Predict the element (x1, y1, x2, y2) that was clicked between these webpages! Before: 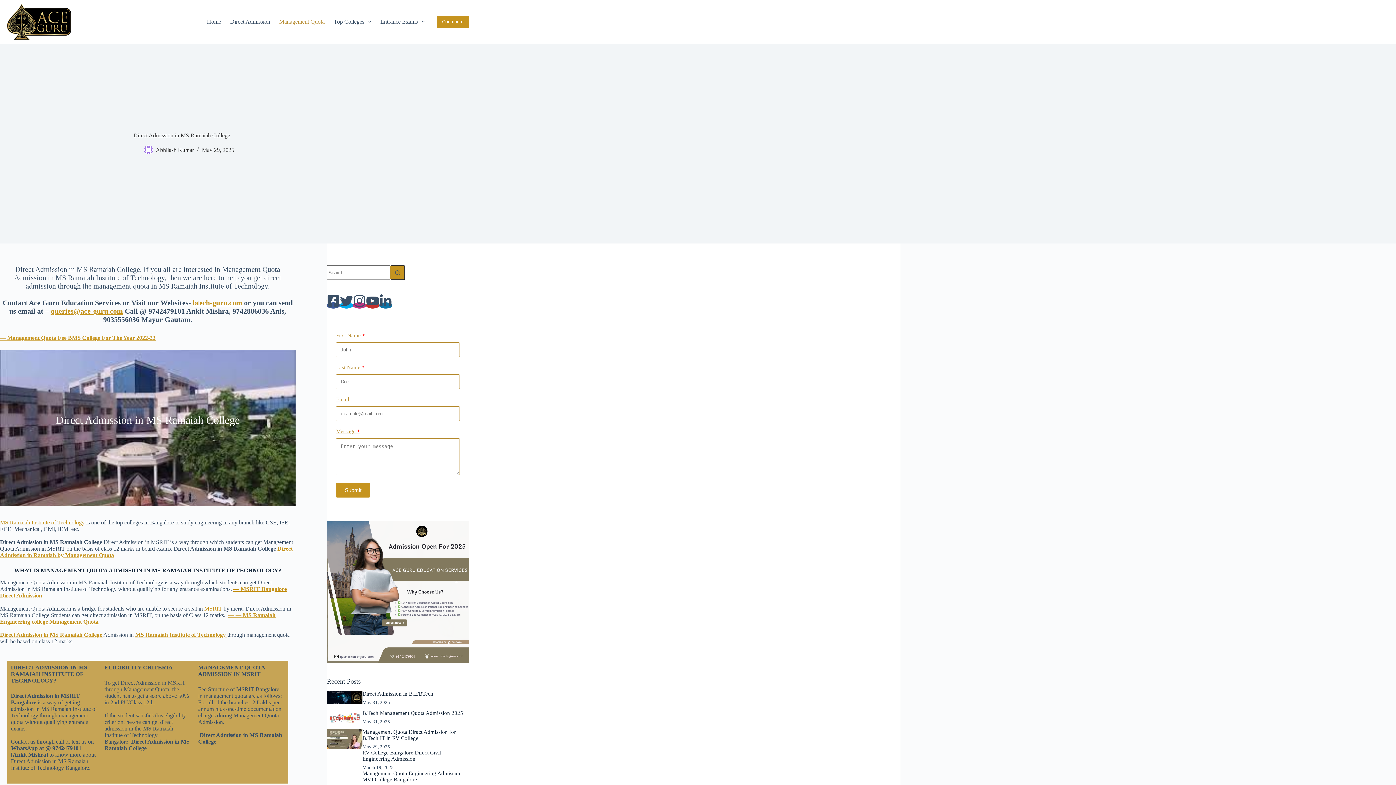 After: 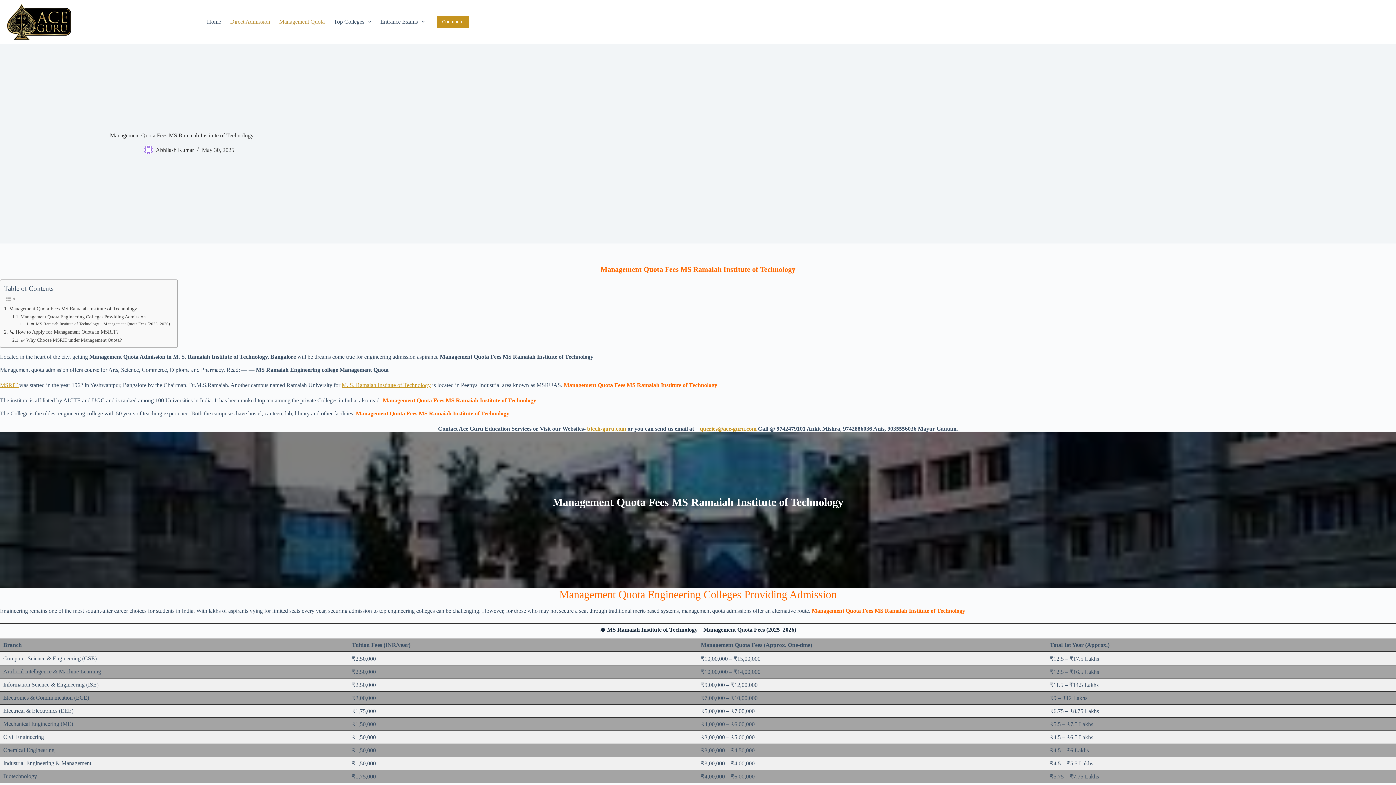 Action: bbox: (135, 631, 227, 638) label: MS Ramaiah Institute of Technology 